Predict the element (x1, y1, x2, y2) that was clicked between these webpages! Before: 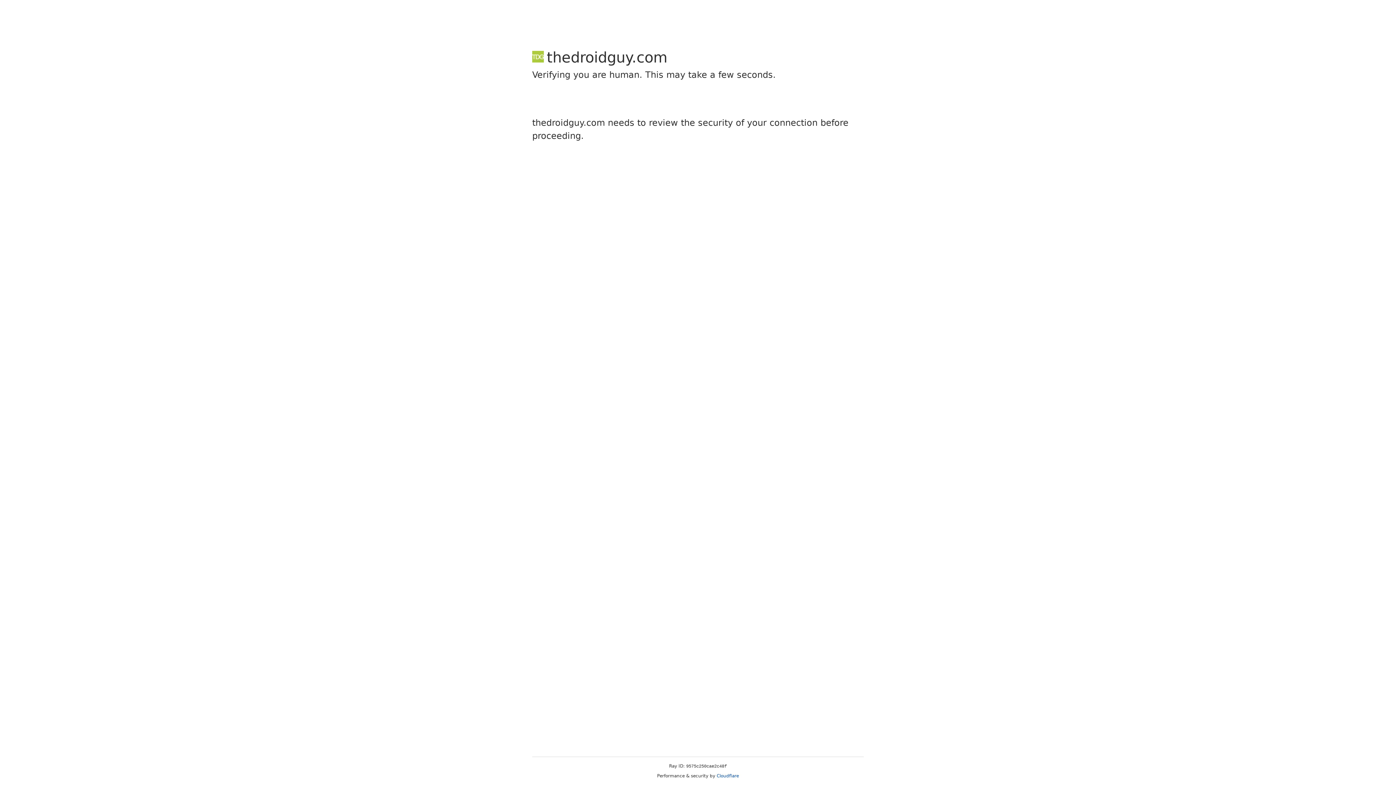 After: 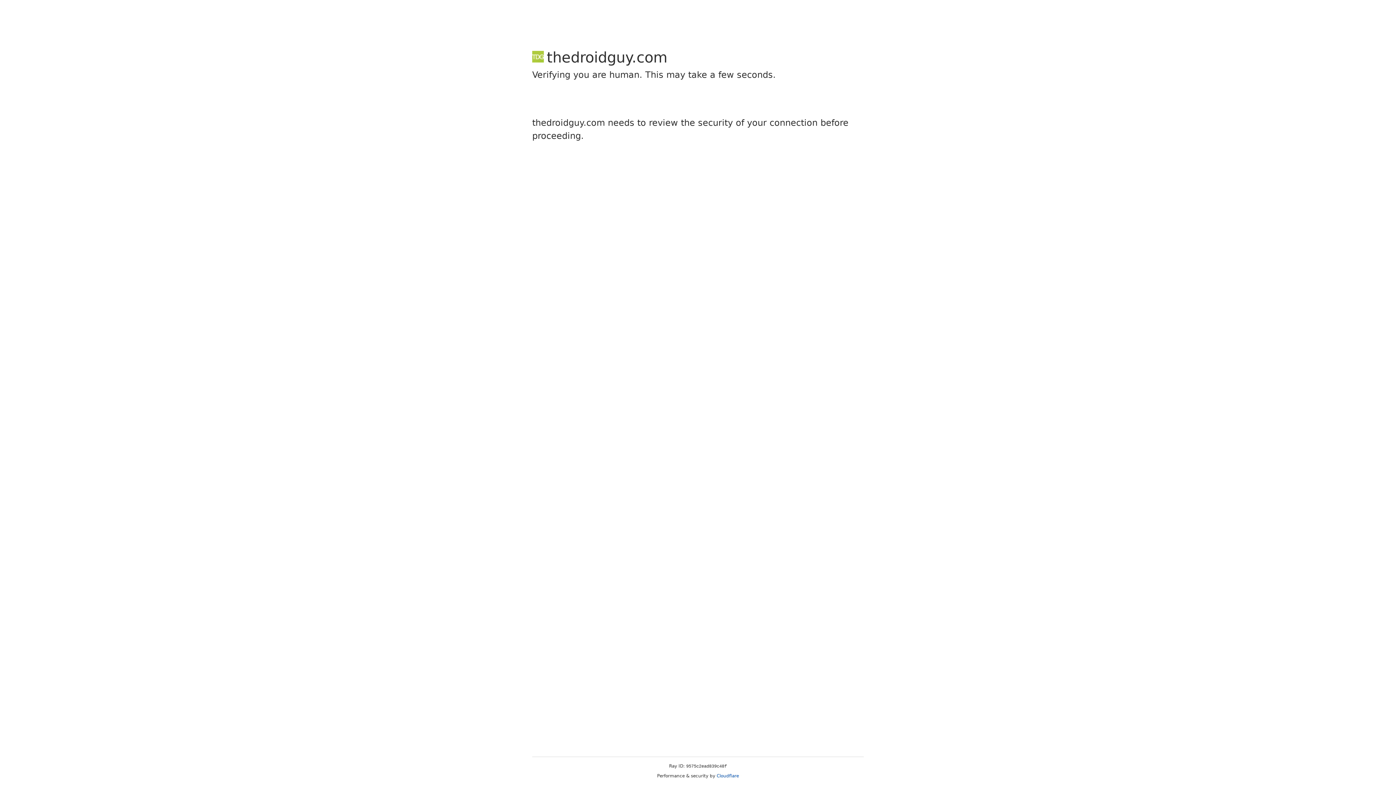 Action: label: Cloudflare bbox: (716, 773, 739, 778)